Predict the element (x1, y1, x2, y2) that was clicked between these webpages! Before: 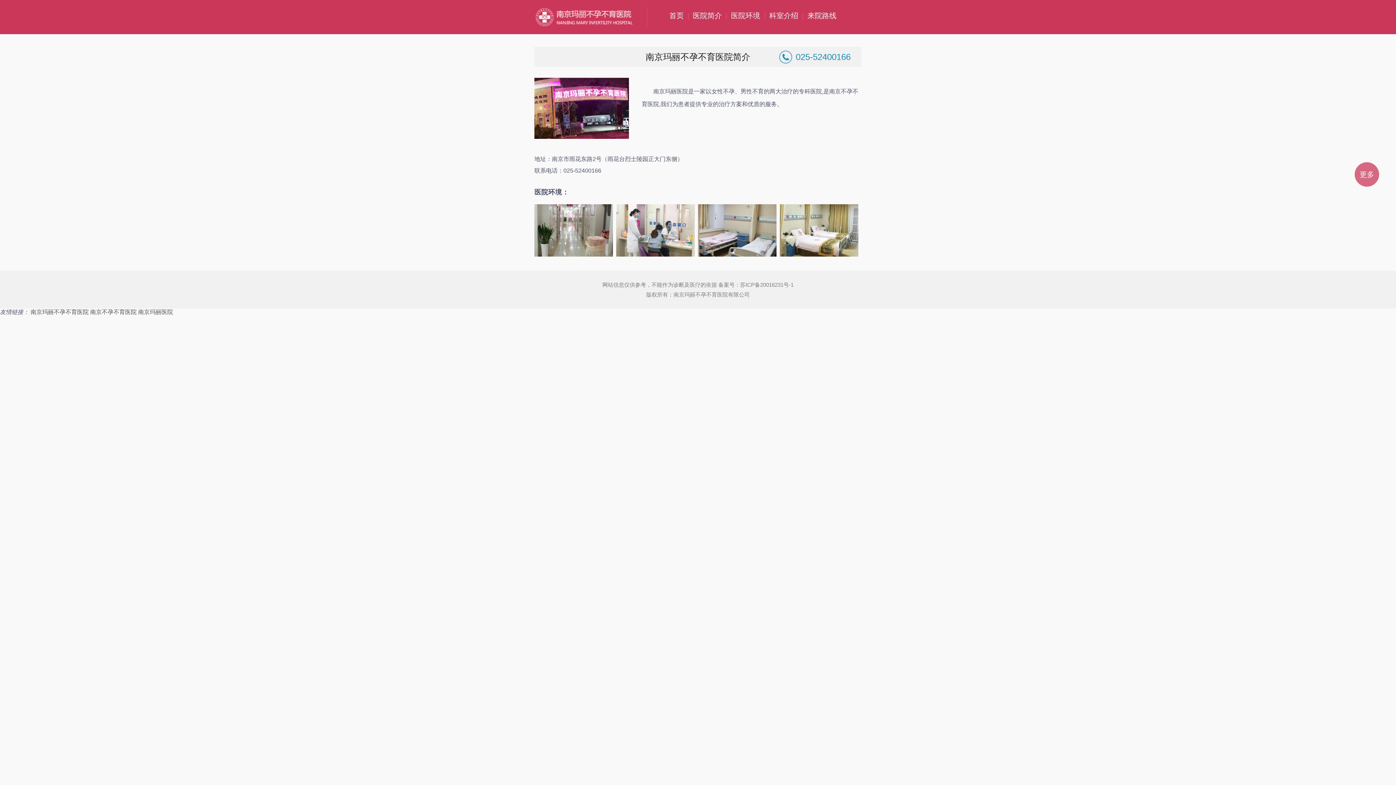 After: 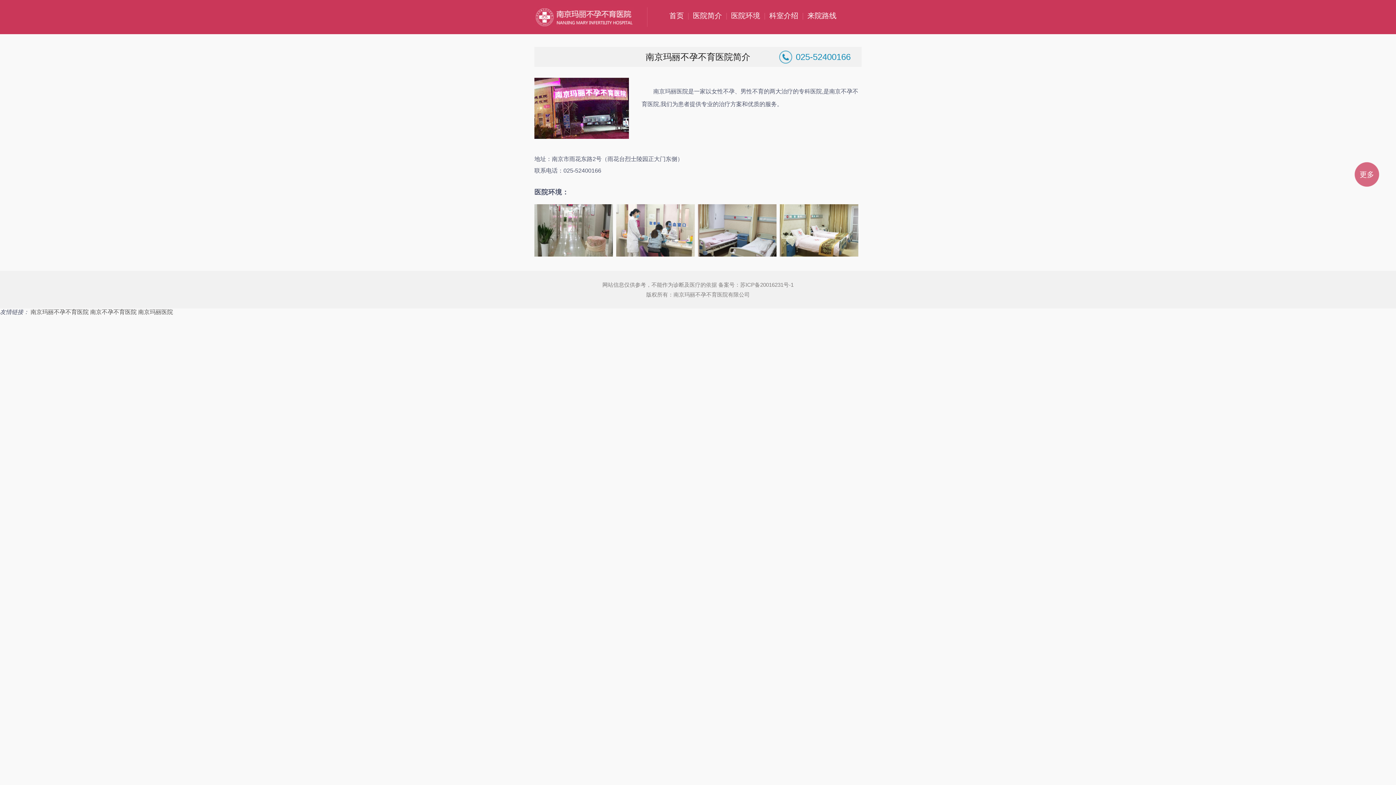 Action: bbox: (30, 309, 88, 315) label: 南京玛丽不孕不育医院